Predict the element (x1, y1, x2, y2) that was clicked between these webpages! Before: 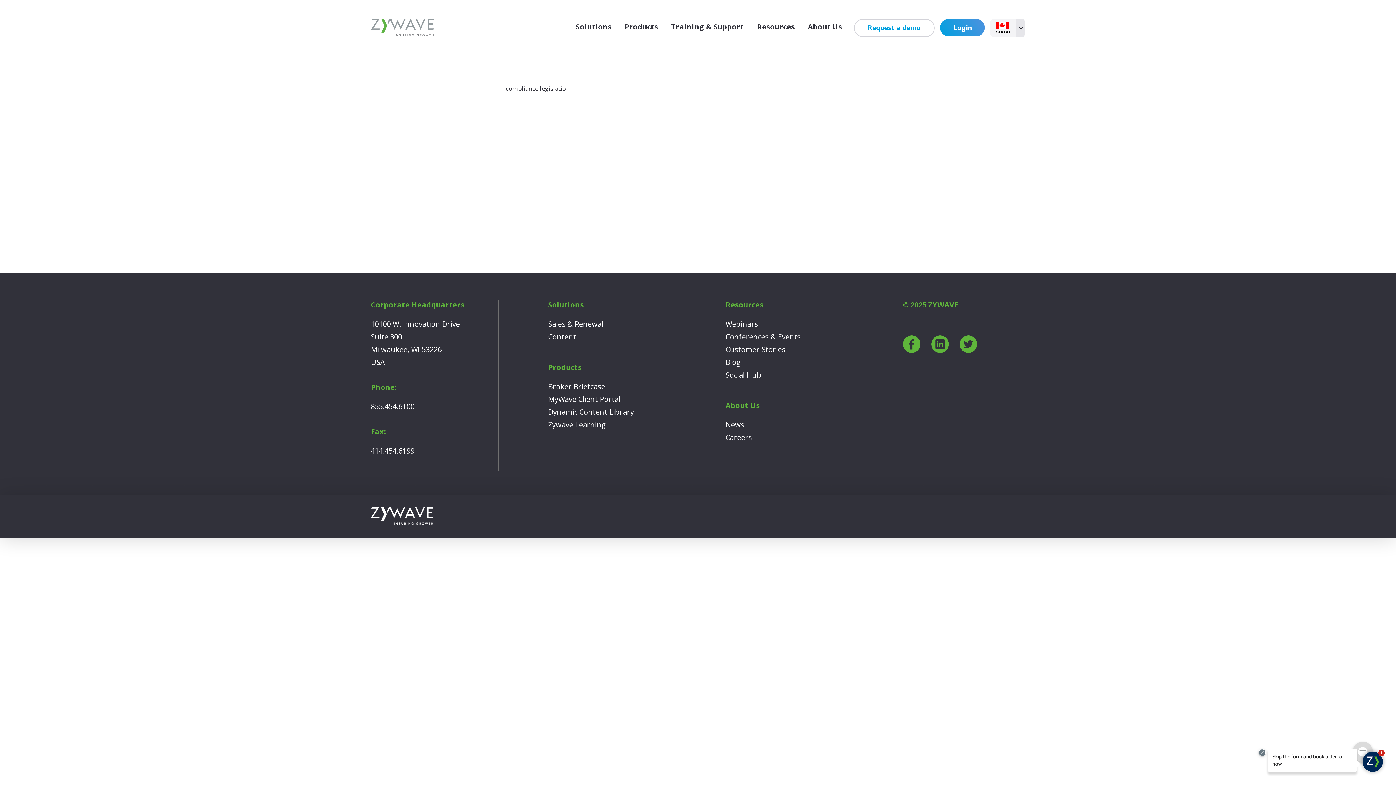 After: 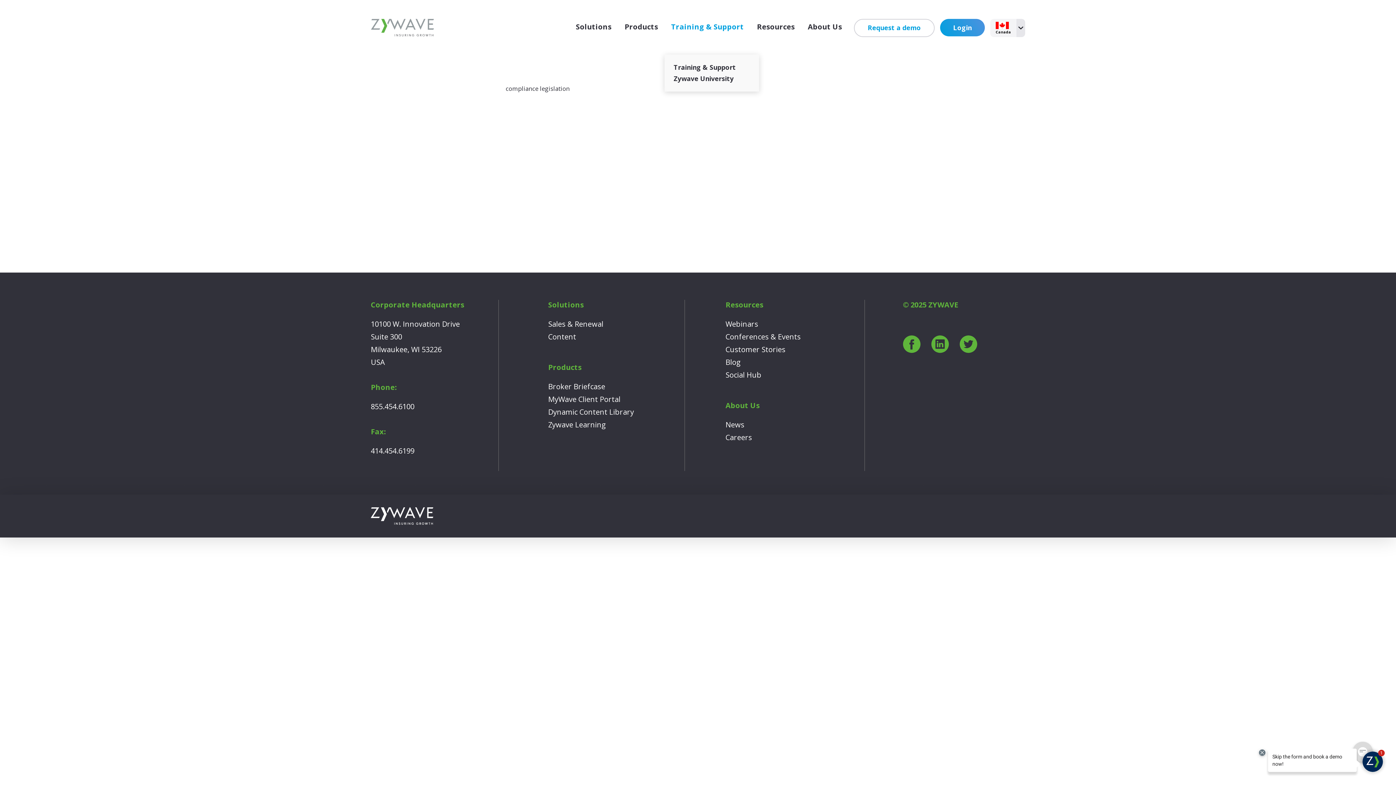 Action: bbox: (664, 18, 750, 54) label: Training & Support